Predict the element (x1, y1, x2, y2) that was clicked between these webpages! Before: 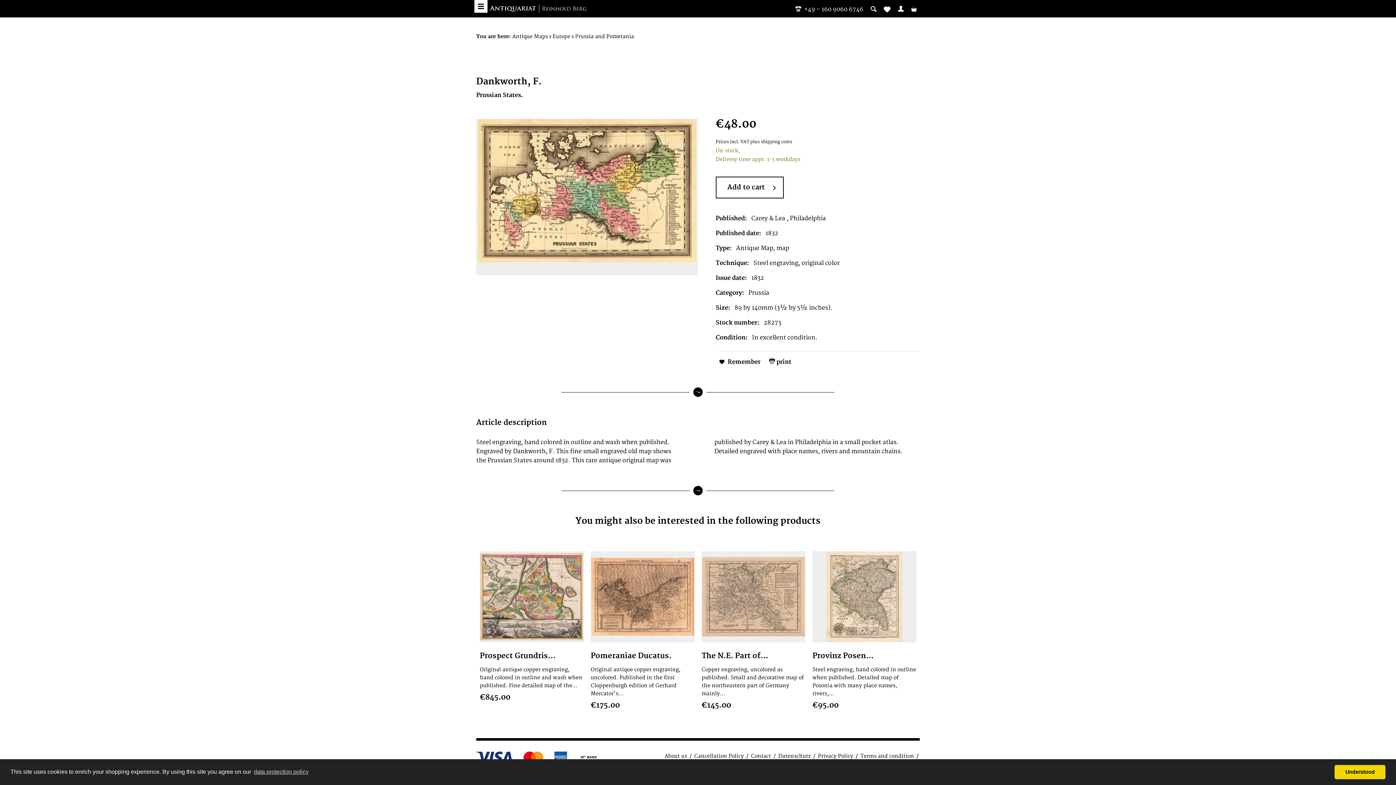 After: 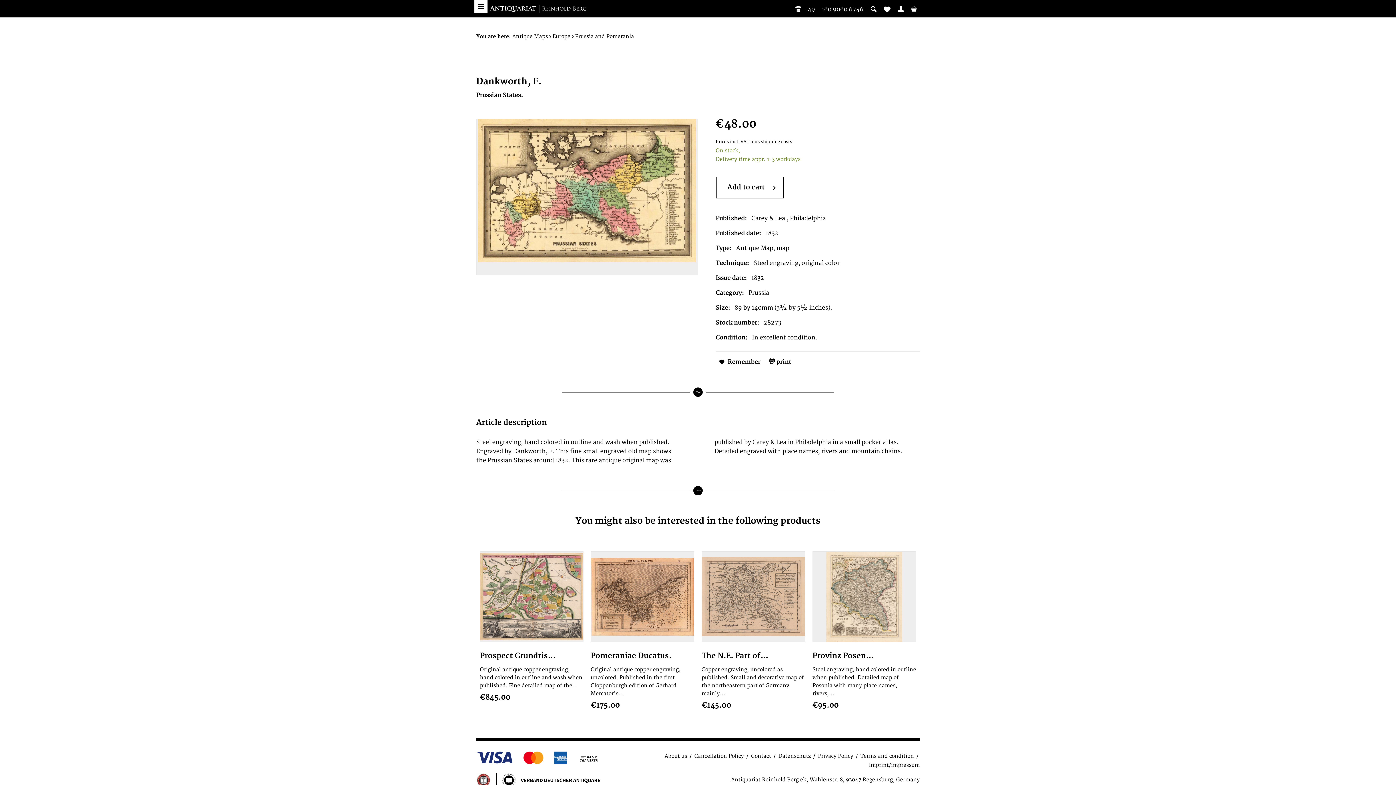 Action: bbox: (1334, 765, 1385, 779) label: dismiss cookie message